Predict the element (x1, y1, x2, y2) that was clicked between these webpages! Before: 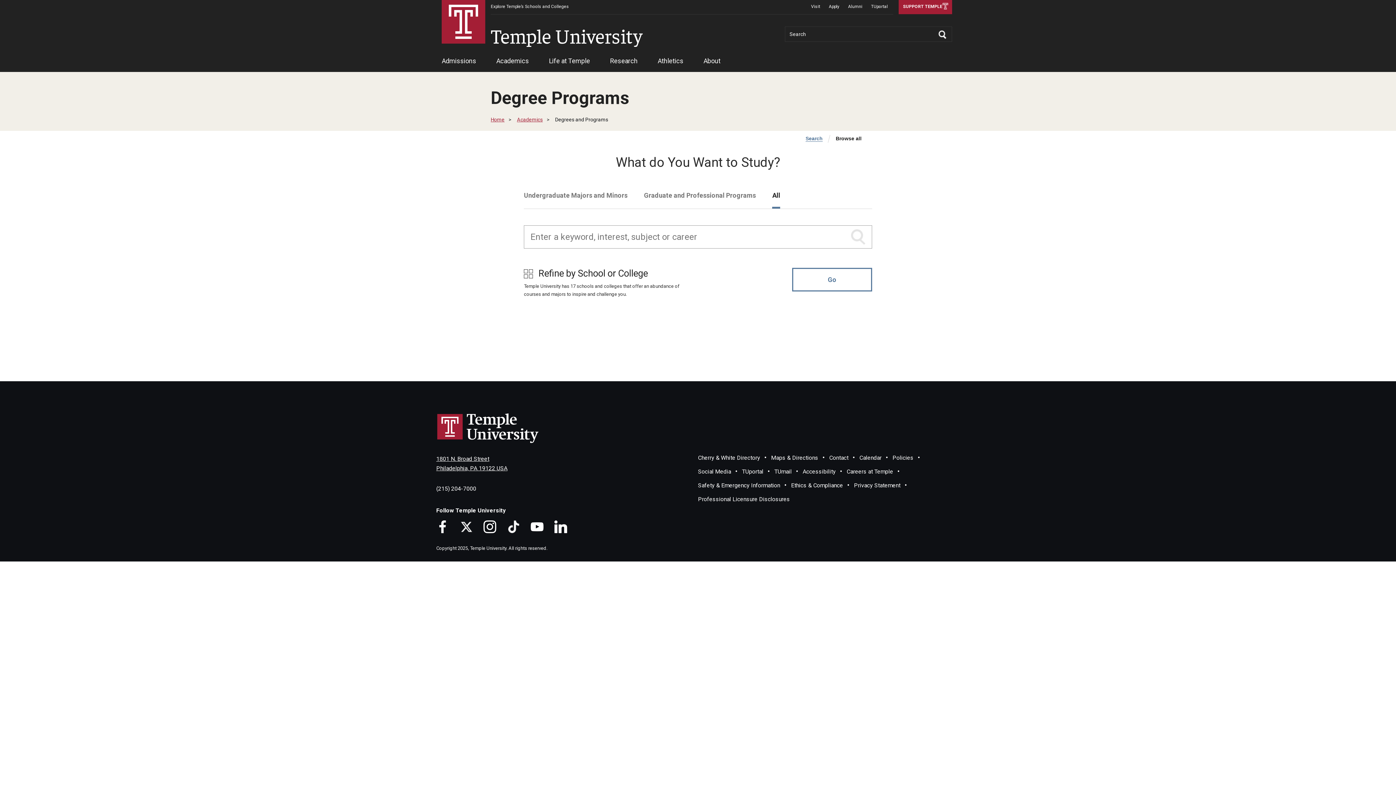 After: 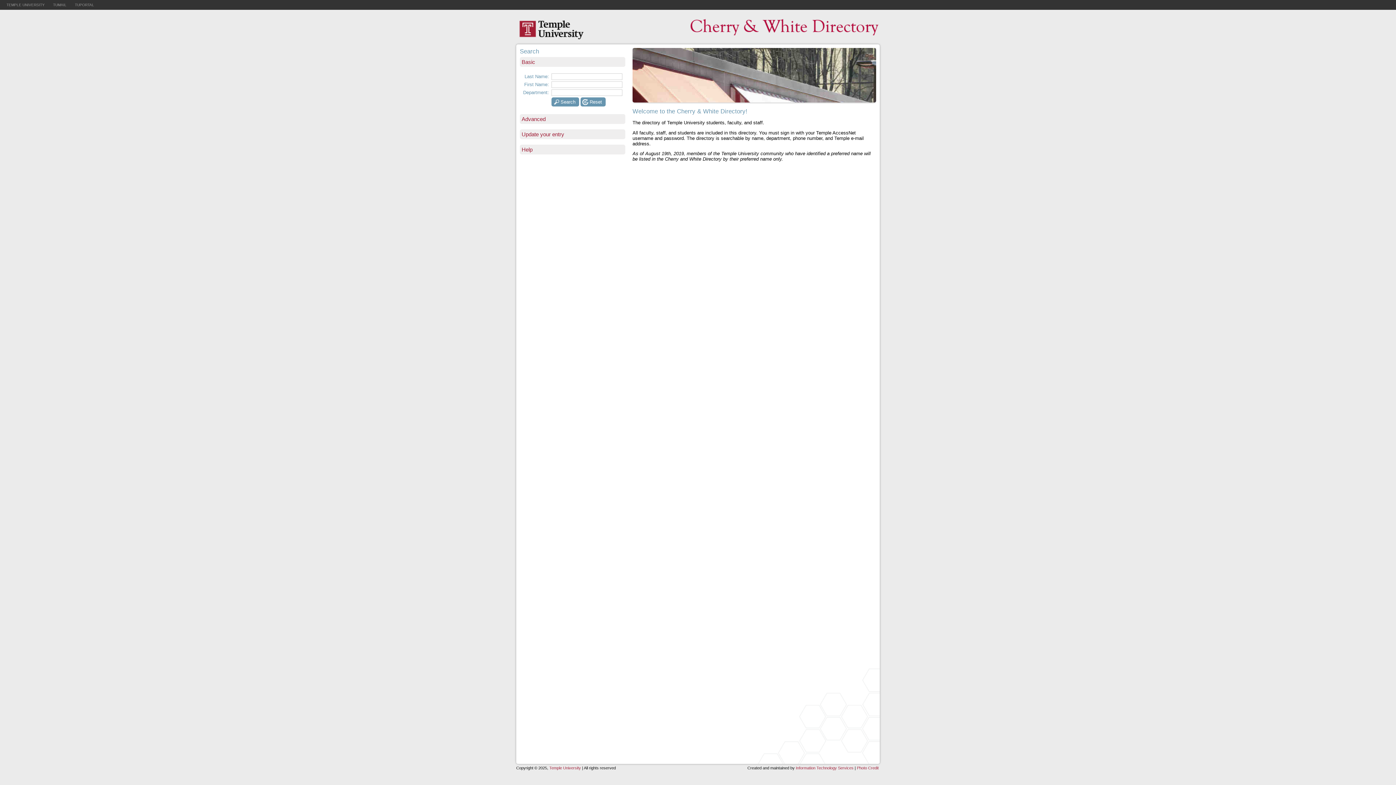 Action: label: Cherry & White Directory bbox: (698, 454, 760, 461)